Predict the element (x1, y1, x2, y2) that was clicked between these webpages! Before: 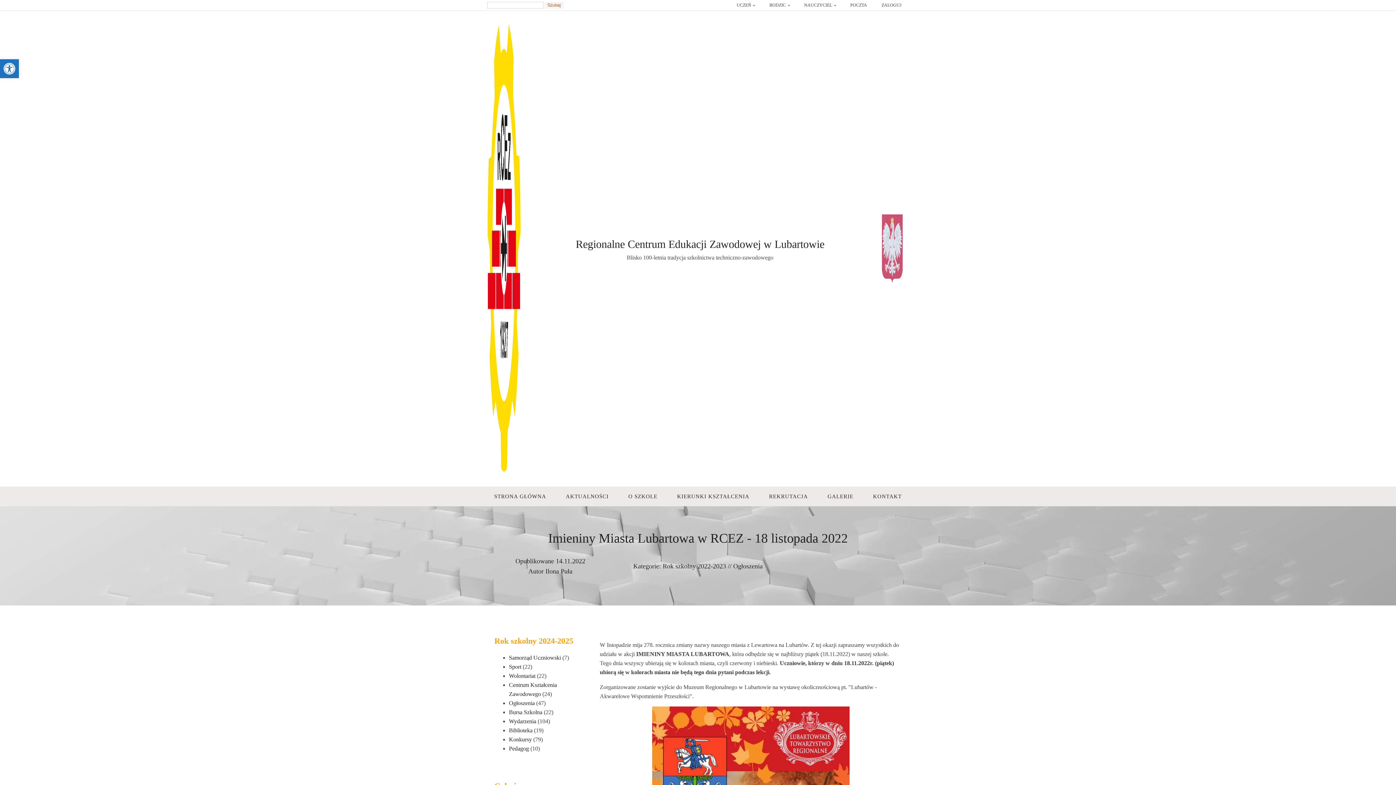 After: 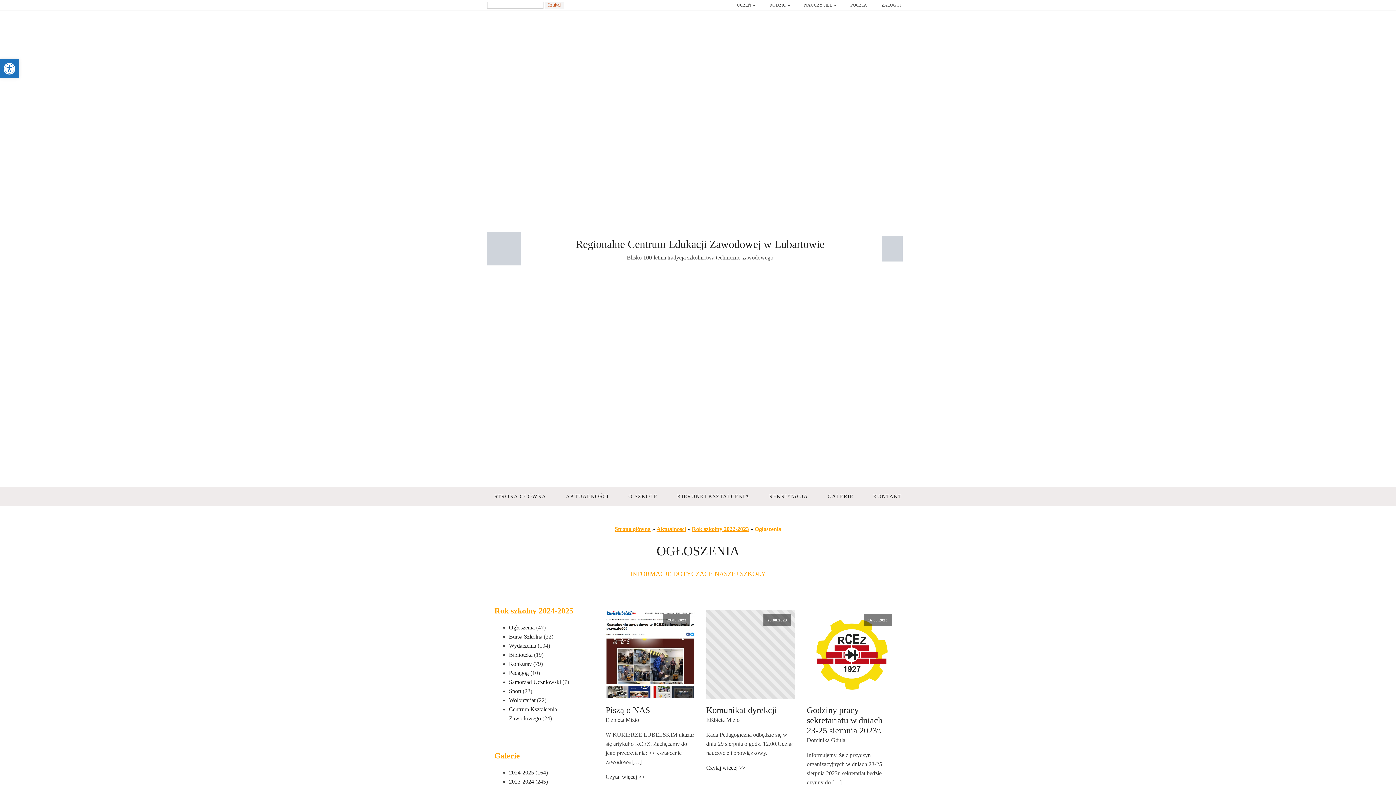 Action: label: Ogłoszenia bbox: (733, 562, 762, 570)